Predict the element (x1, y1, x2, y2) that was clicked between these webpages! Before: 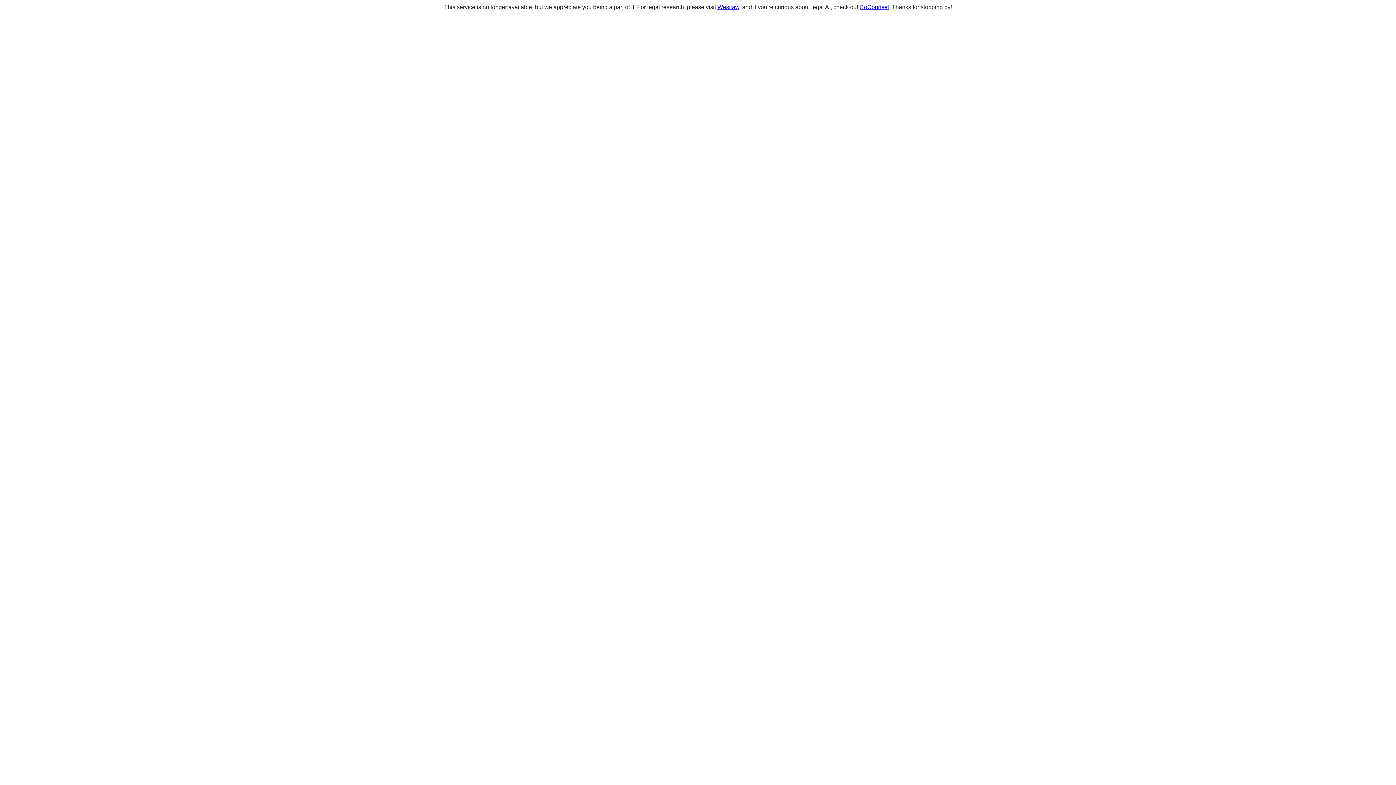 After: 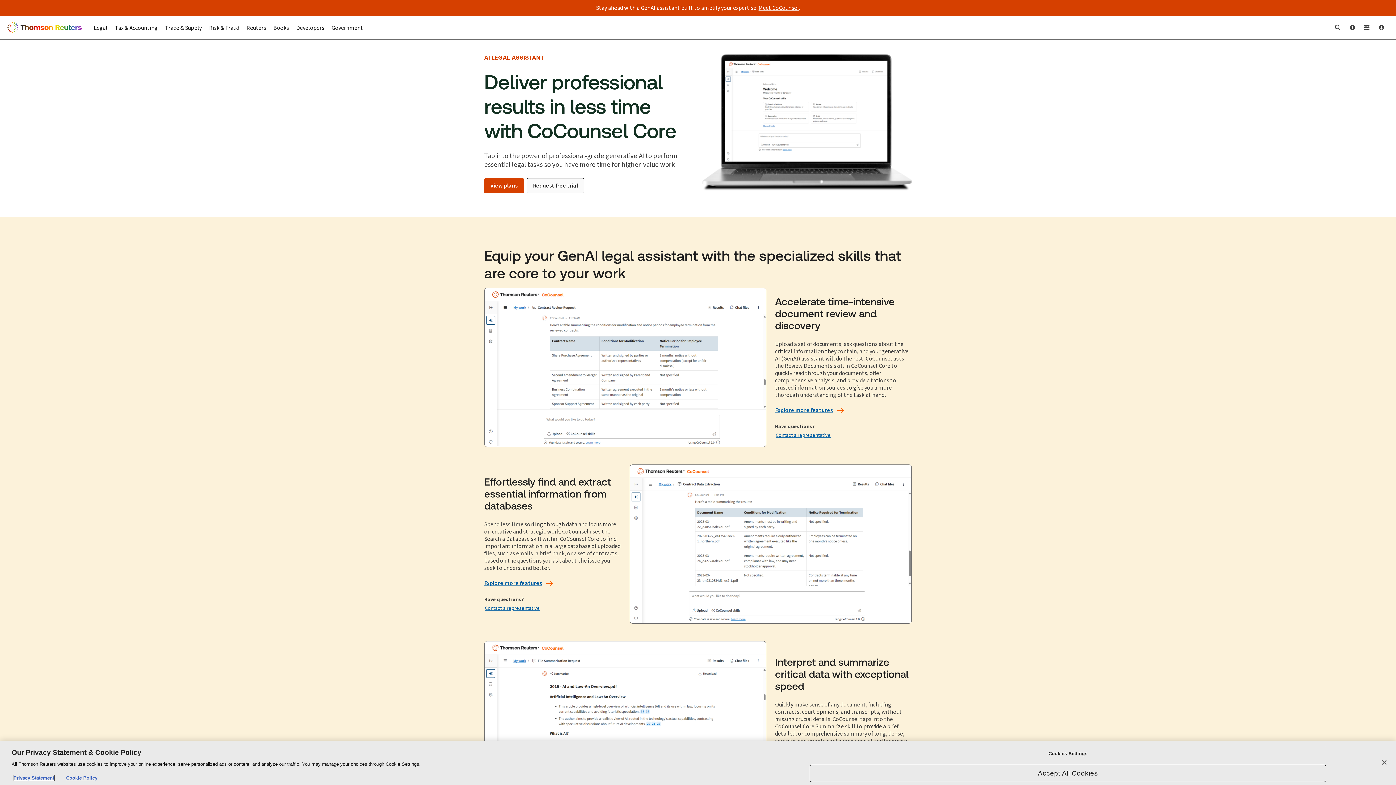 Action: bbox: (859, 4, 889, 10) label: CoCounsel